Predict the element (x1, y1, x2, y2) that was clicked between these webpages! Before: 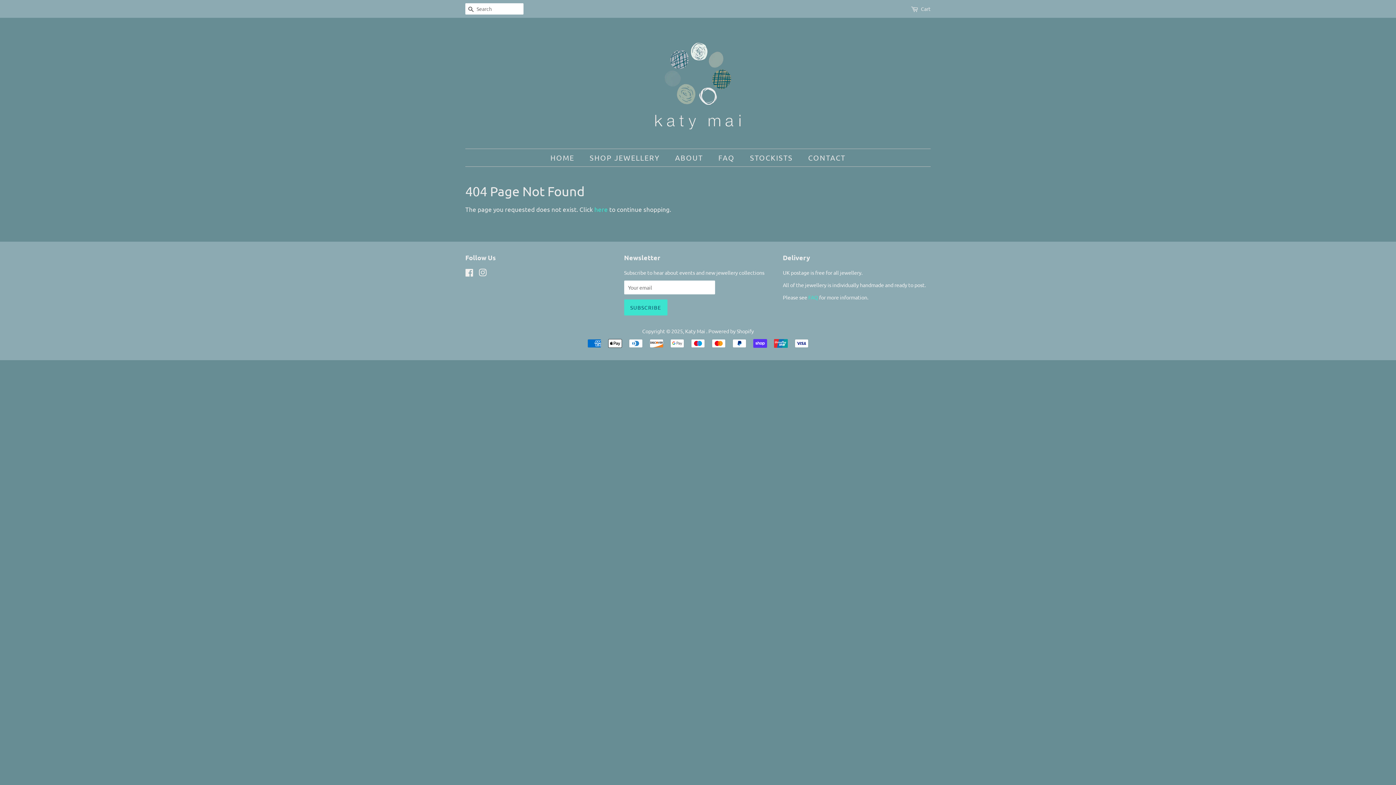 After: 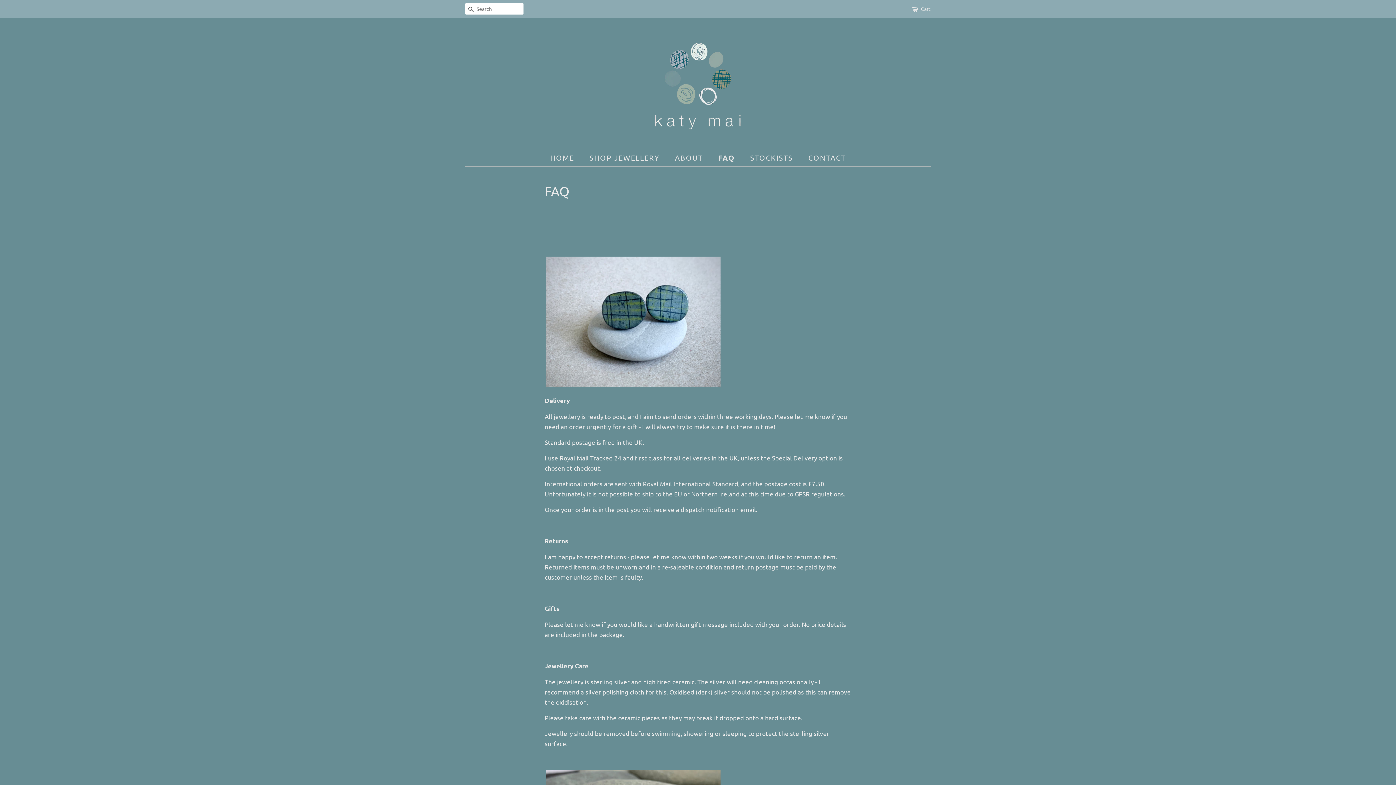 Action: bbox: (713, 149, 742, 166) label: FAQ